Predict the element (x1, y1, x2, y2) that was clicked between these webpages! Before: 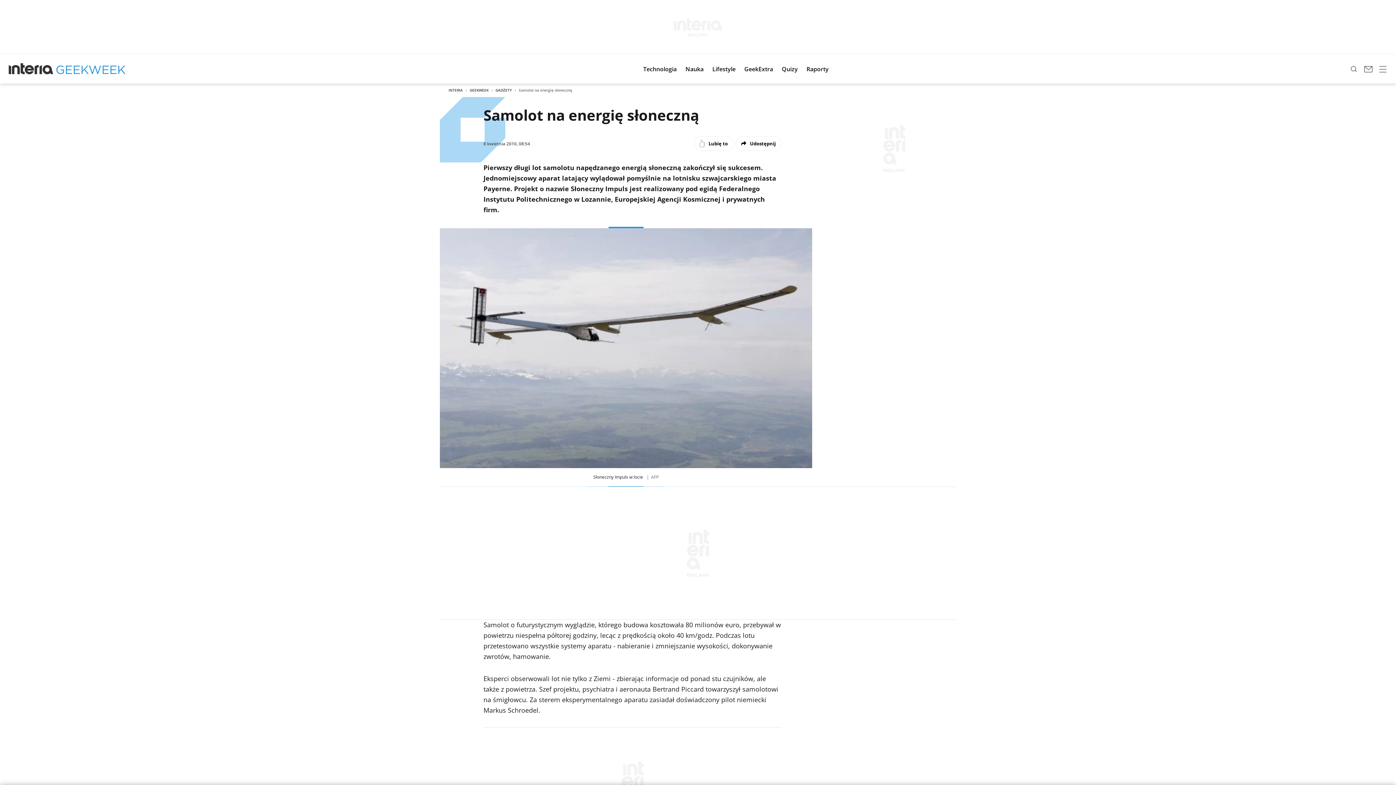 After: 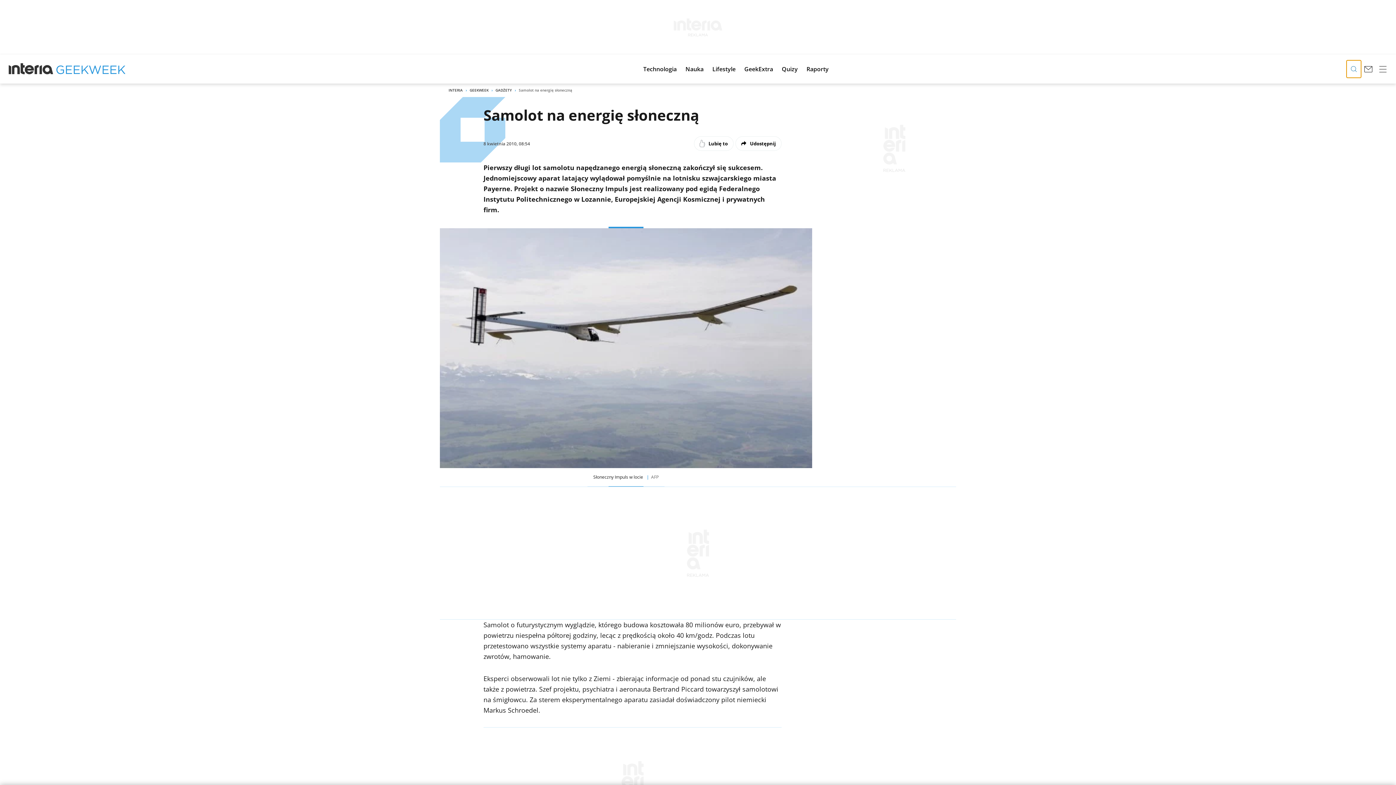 Action: bbox: (1346, 60, 1361, 77)